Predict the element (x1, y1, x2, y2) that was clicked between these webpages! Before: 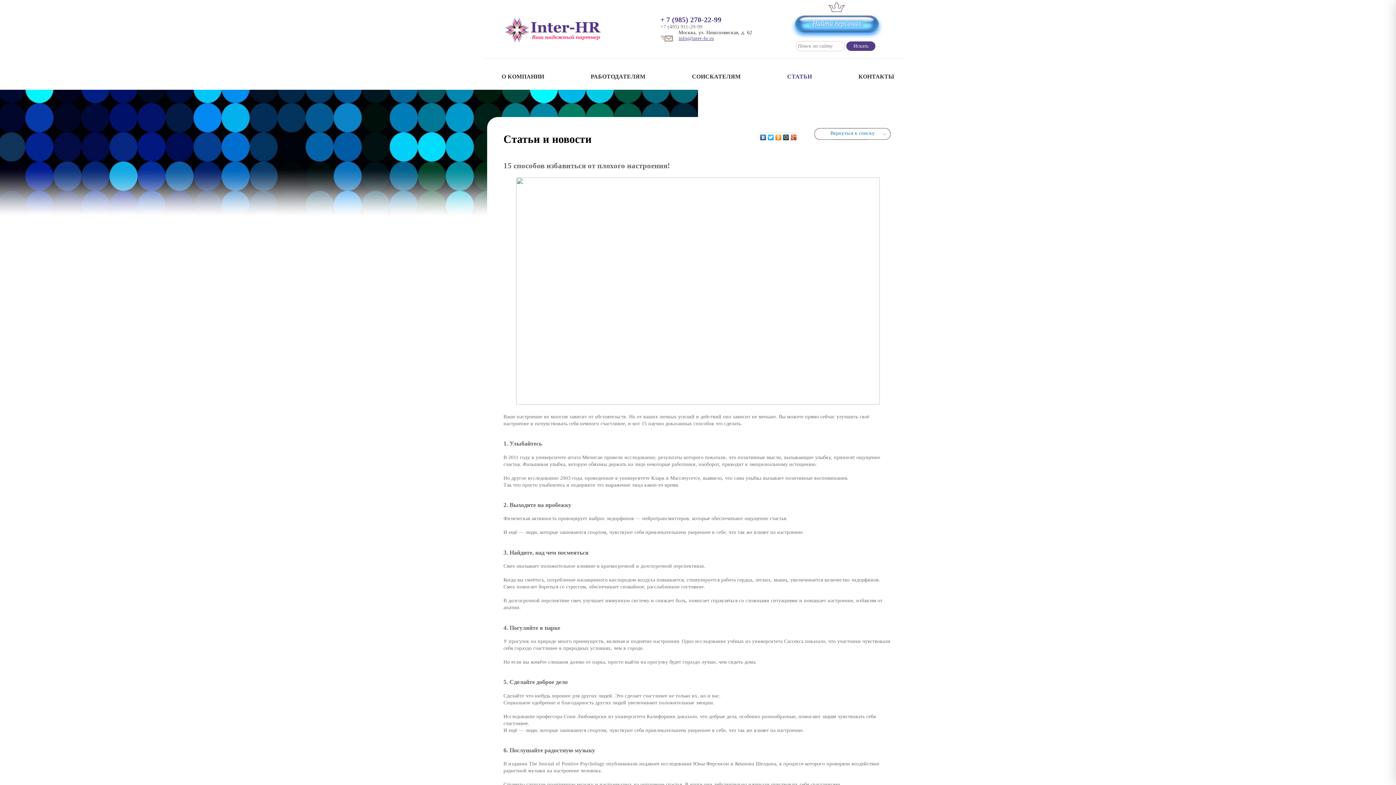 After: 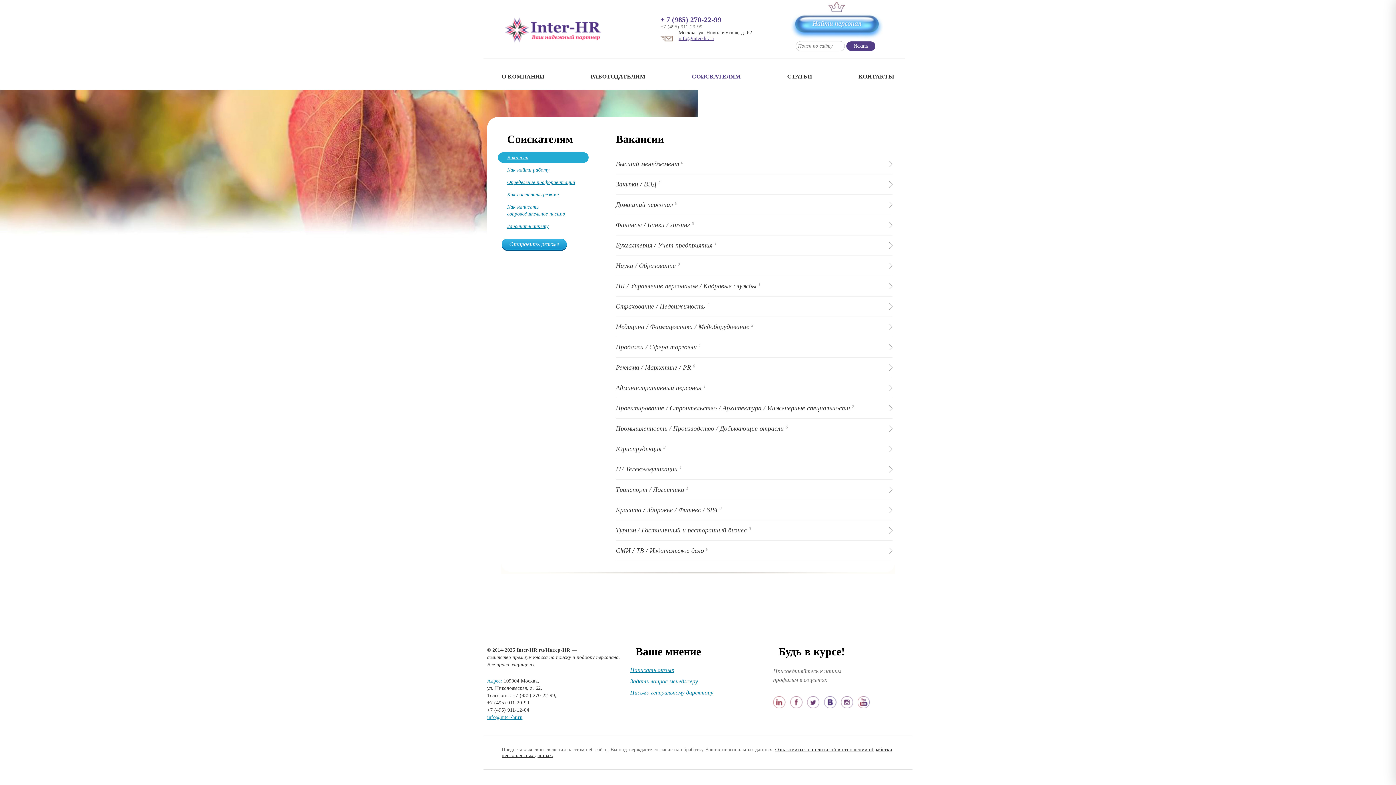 Action: bbox: (684, 73, 748, 79) label: CОИСКАТЕЛЯМ